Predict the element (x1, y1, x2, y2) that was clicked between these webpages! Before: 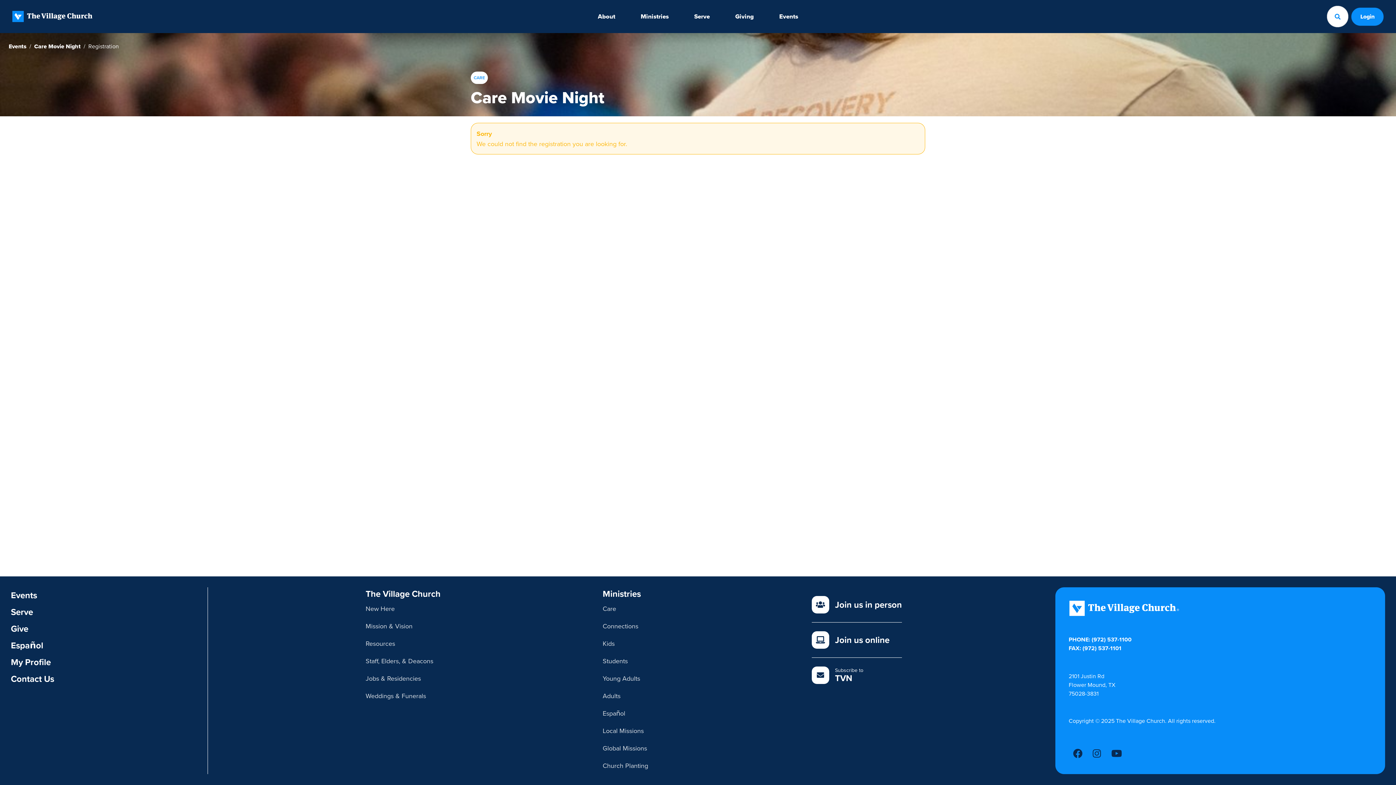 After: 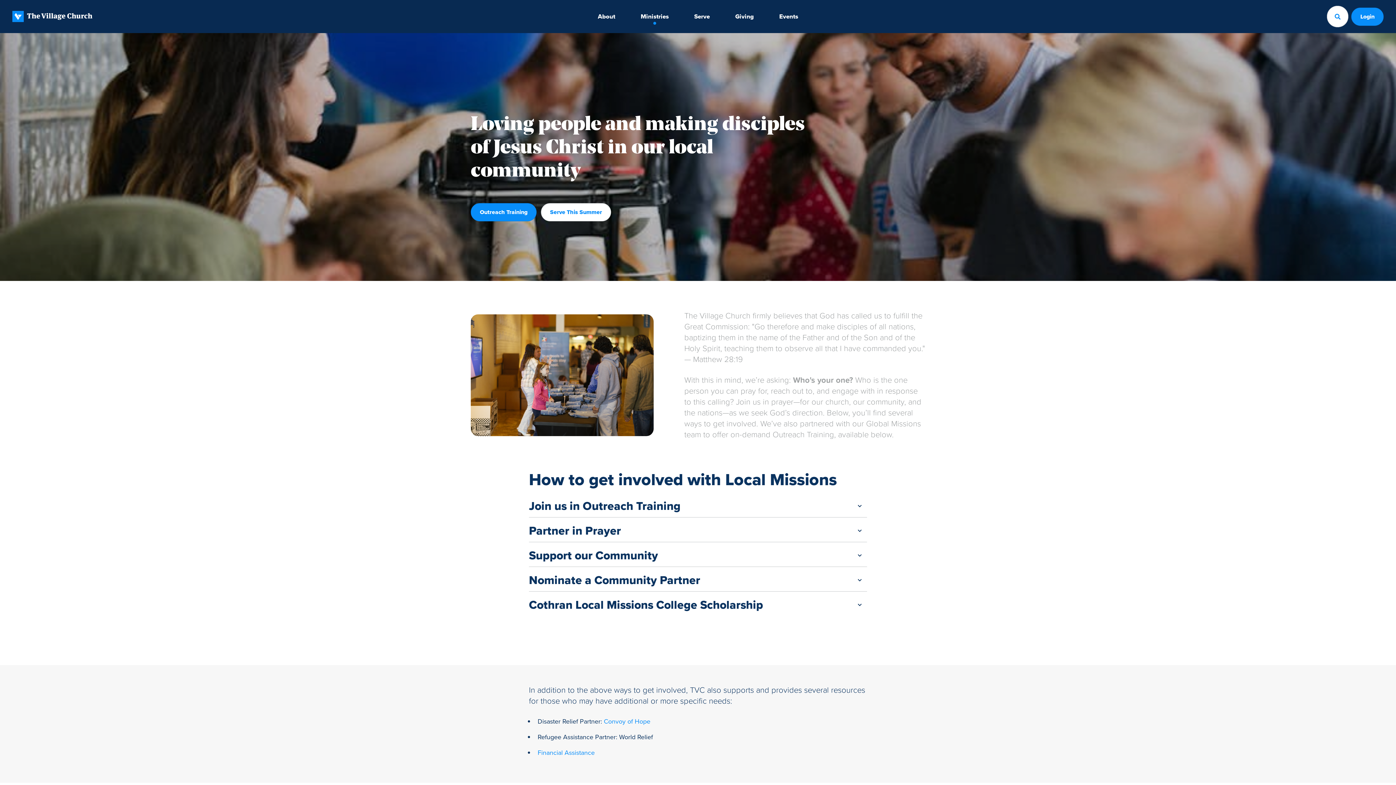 Action: label: Local Missions bbox: (602, 722, 648, 739)